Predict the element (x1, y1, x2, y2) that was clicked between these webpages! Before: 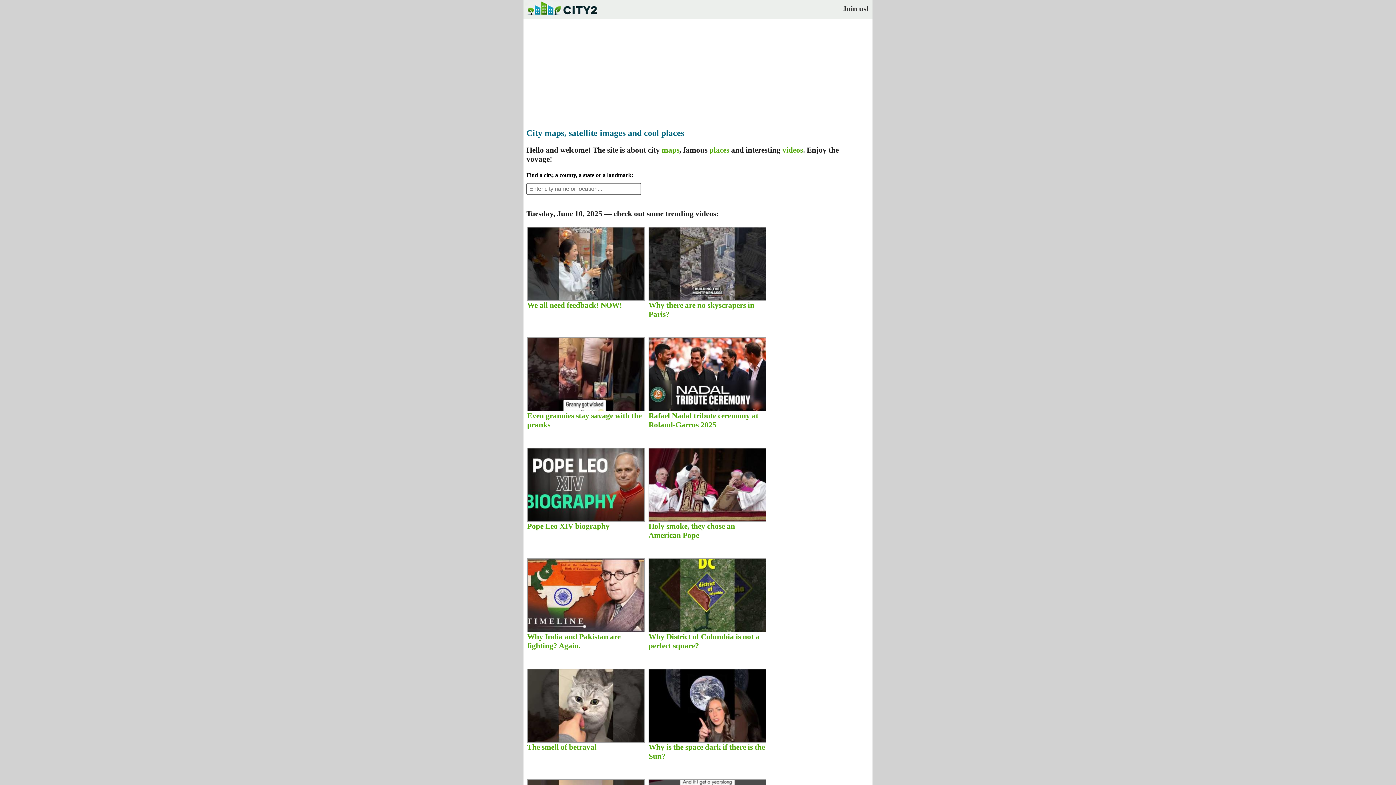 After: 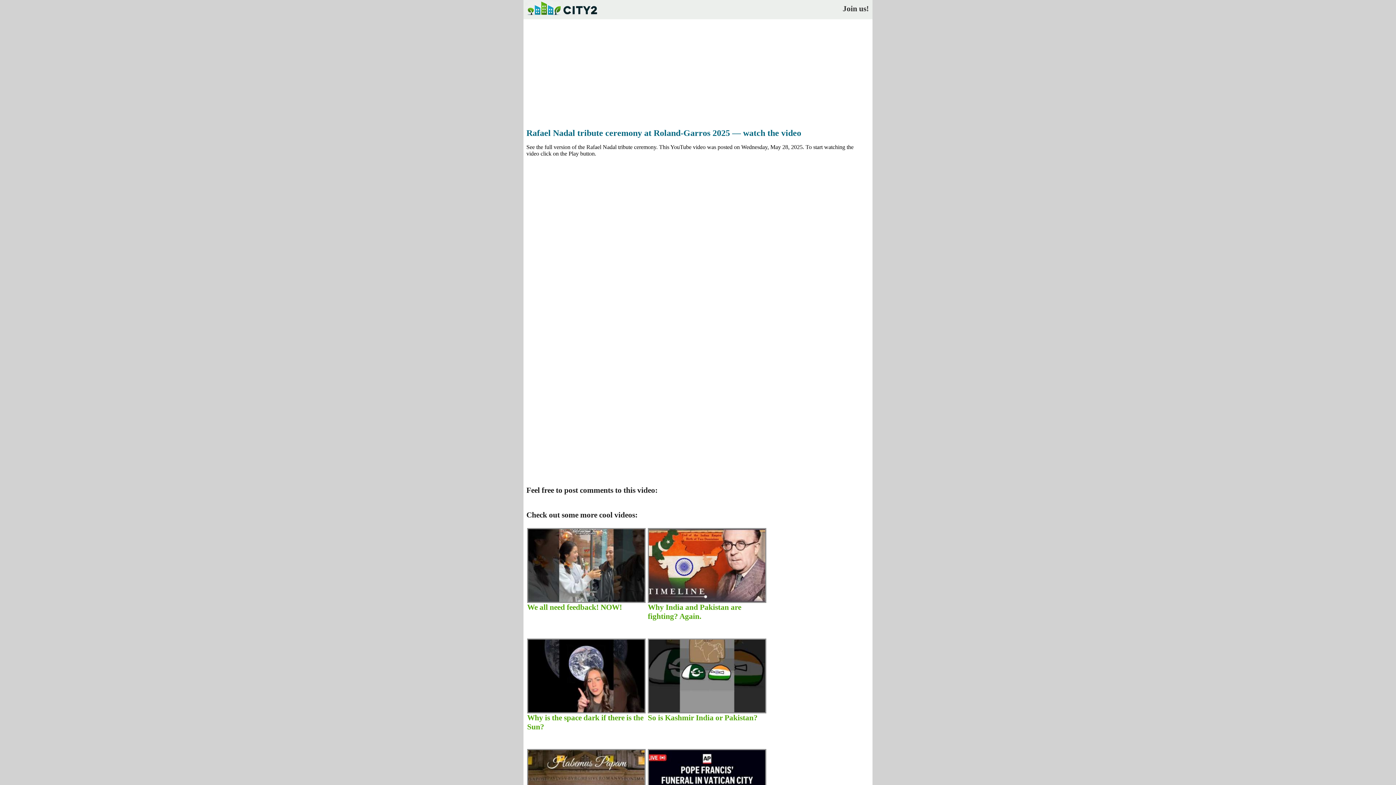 Action: bbox: (648, 406, 766, 412)